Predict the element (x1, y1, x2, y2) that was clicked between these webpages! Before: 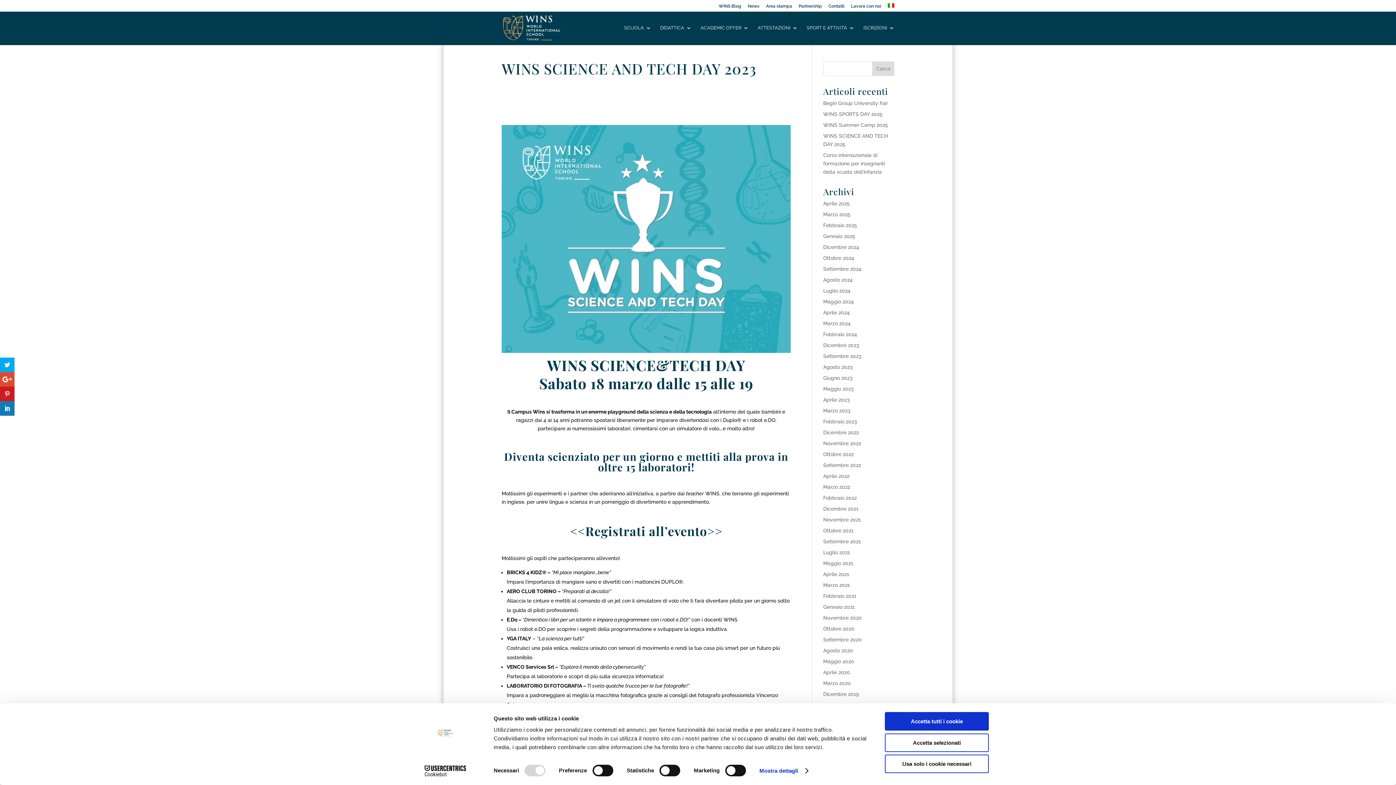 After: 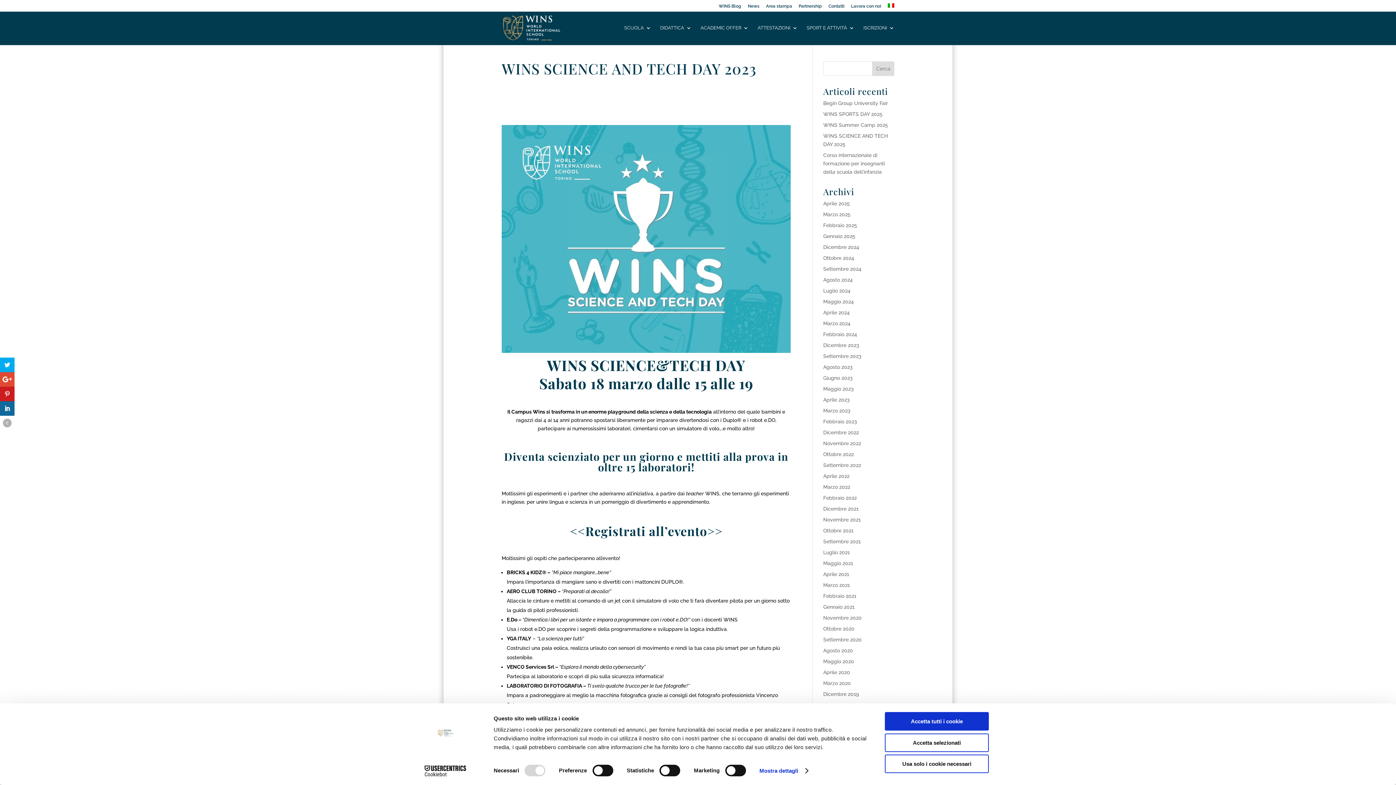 Action: bbox: (0, 279, 14, 293)